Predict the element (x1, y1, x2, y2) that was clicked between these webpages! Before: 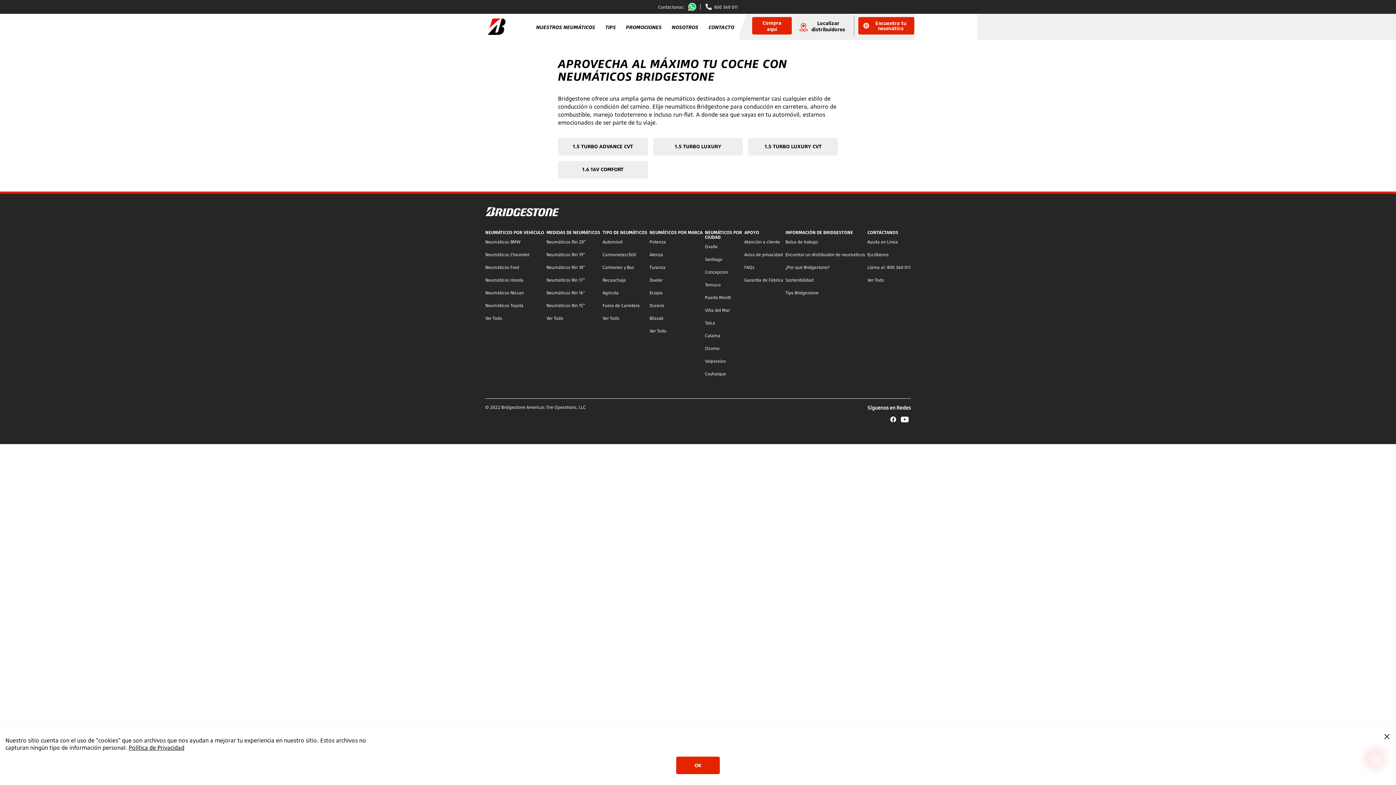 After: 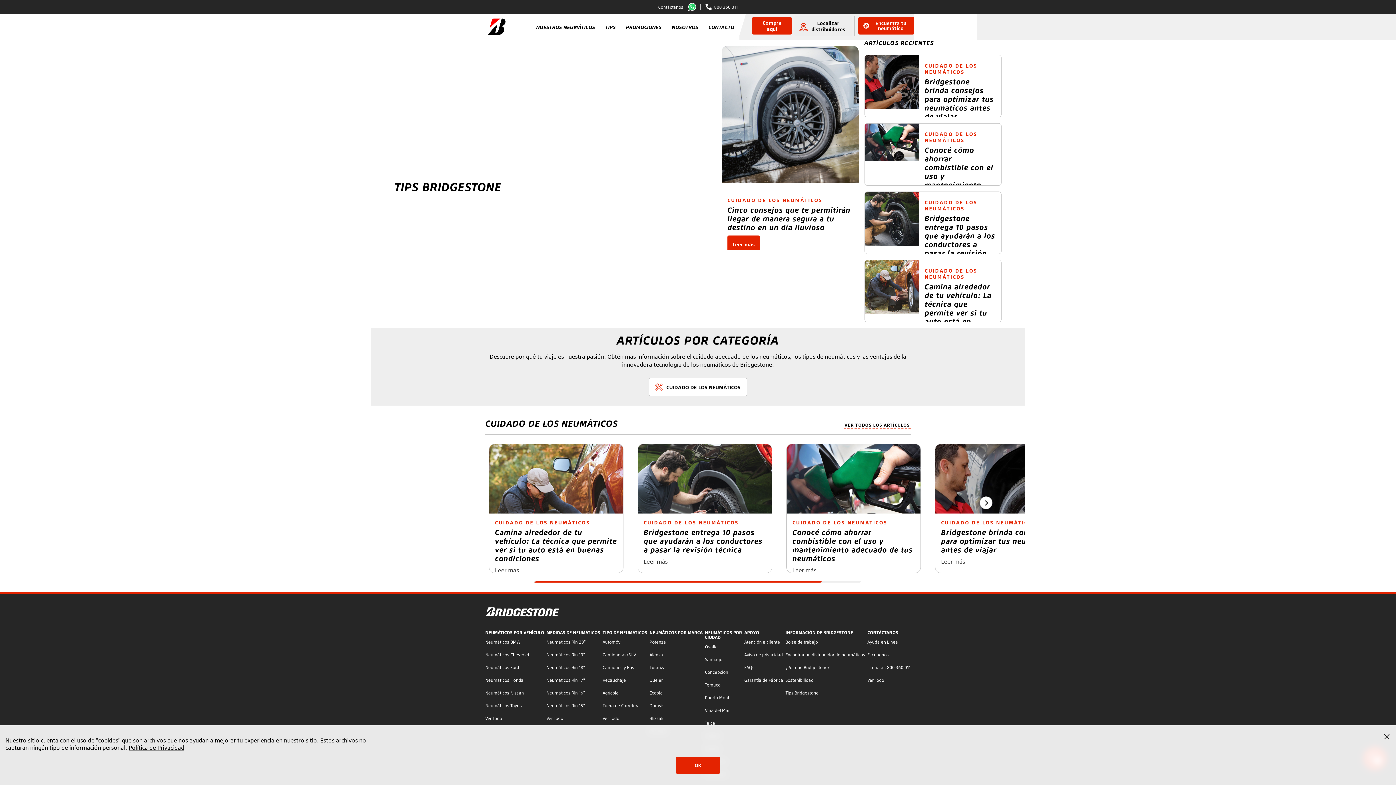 Action: bbox: (785, 290, 818, 295) label: Tips Bridgestone